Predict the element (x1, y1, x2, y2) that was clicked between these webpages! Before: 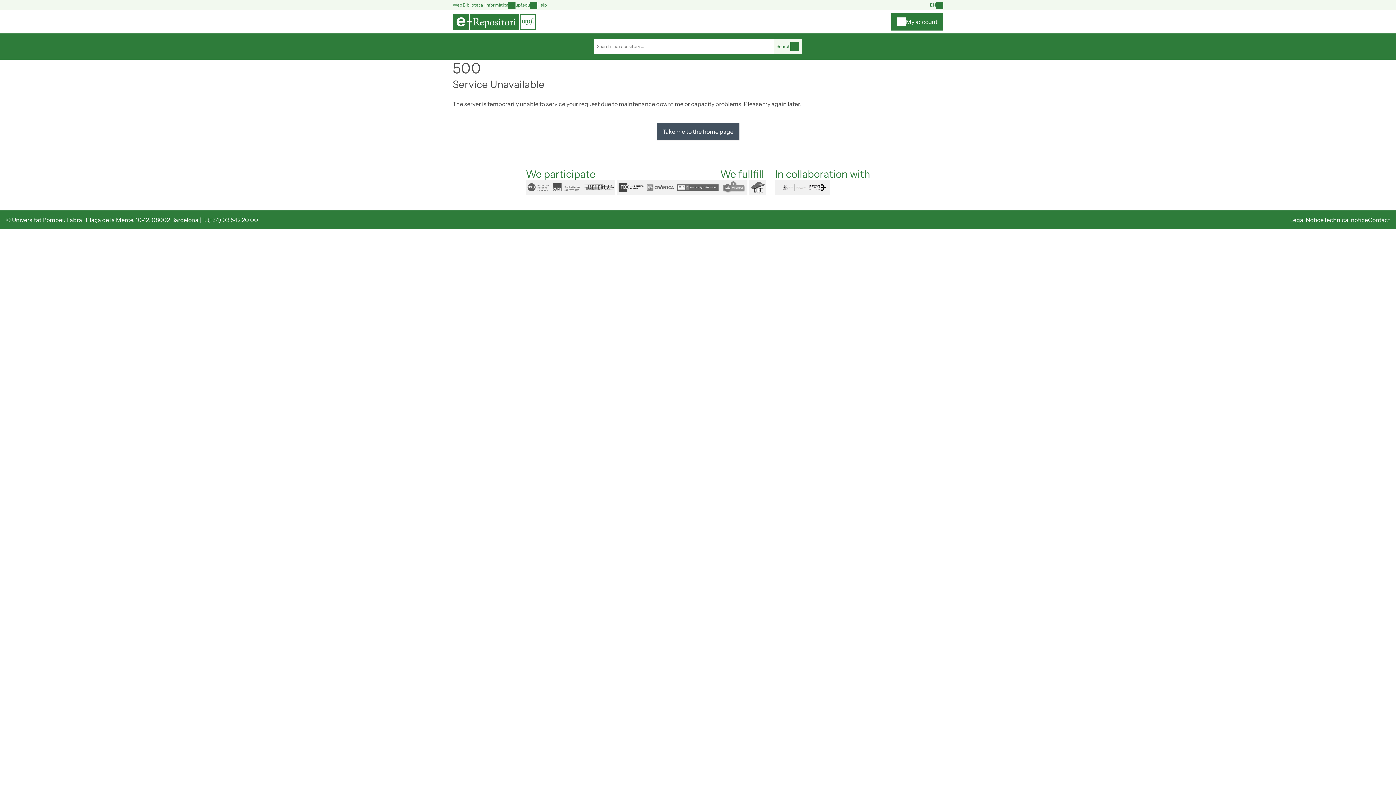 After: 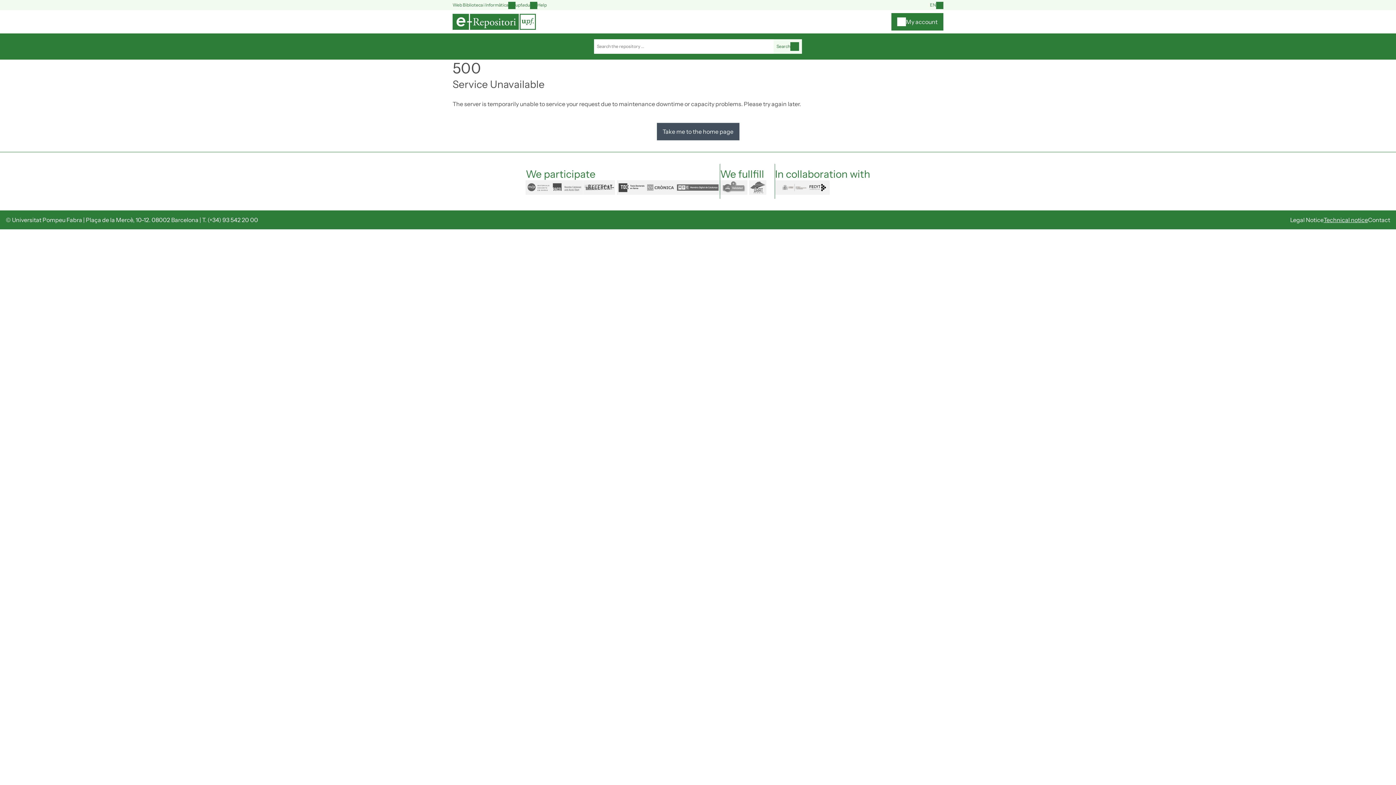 Action: bbox: (1324, 216, 1368, 223) label: Technical notice